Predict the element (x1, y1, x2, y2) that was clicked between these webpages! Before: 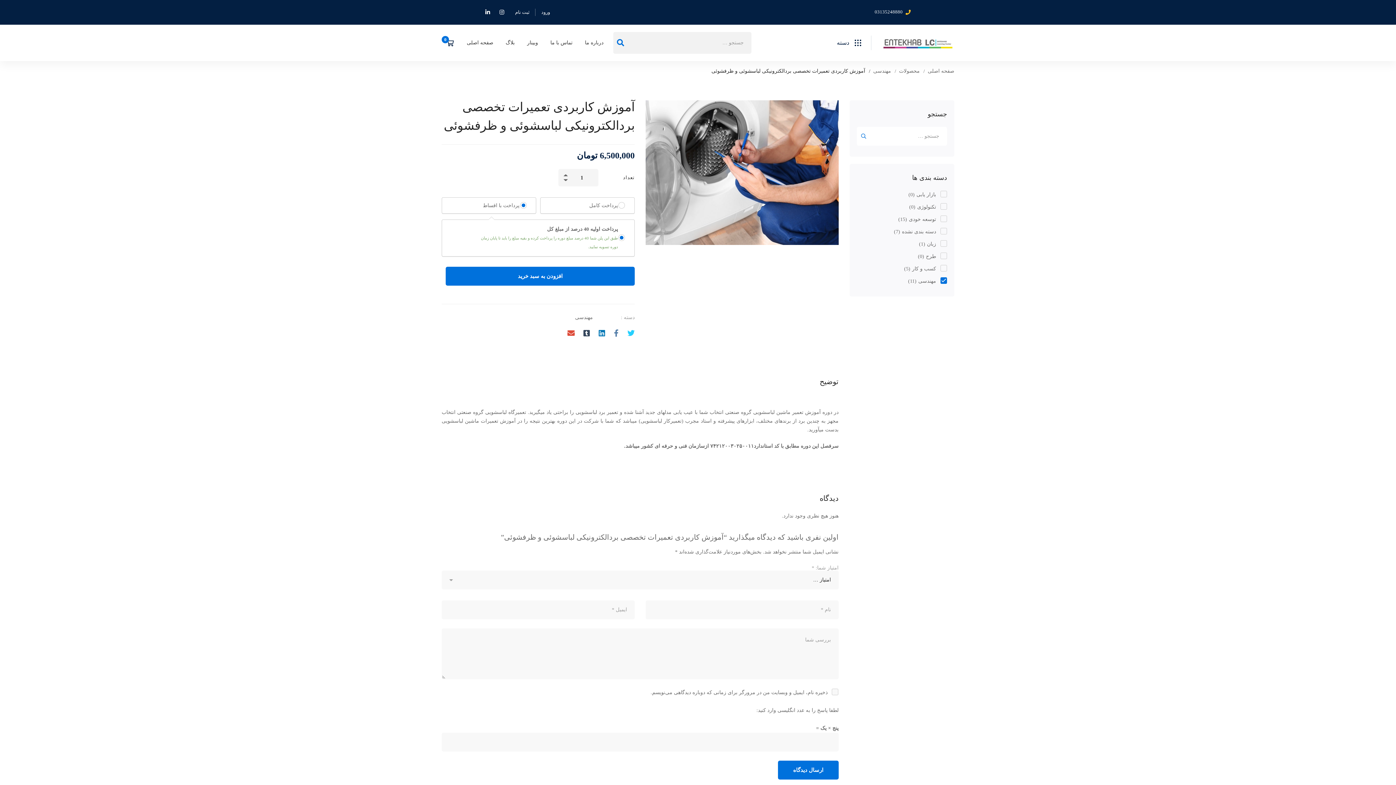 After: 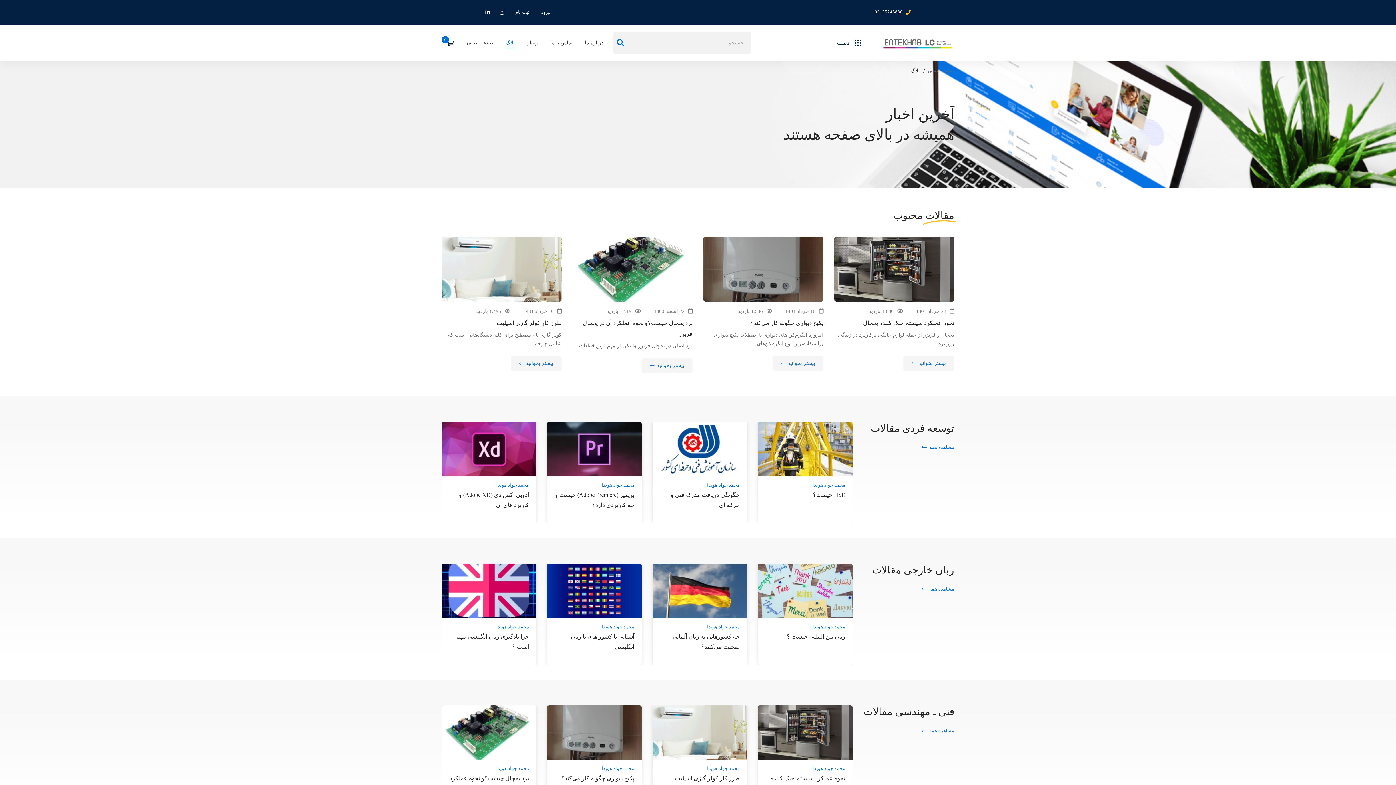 Action: bbox: (499, 28, 521, 57) label: بلاگ